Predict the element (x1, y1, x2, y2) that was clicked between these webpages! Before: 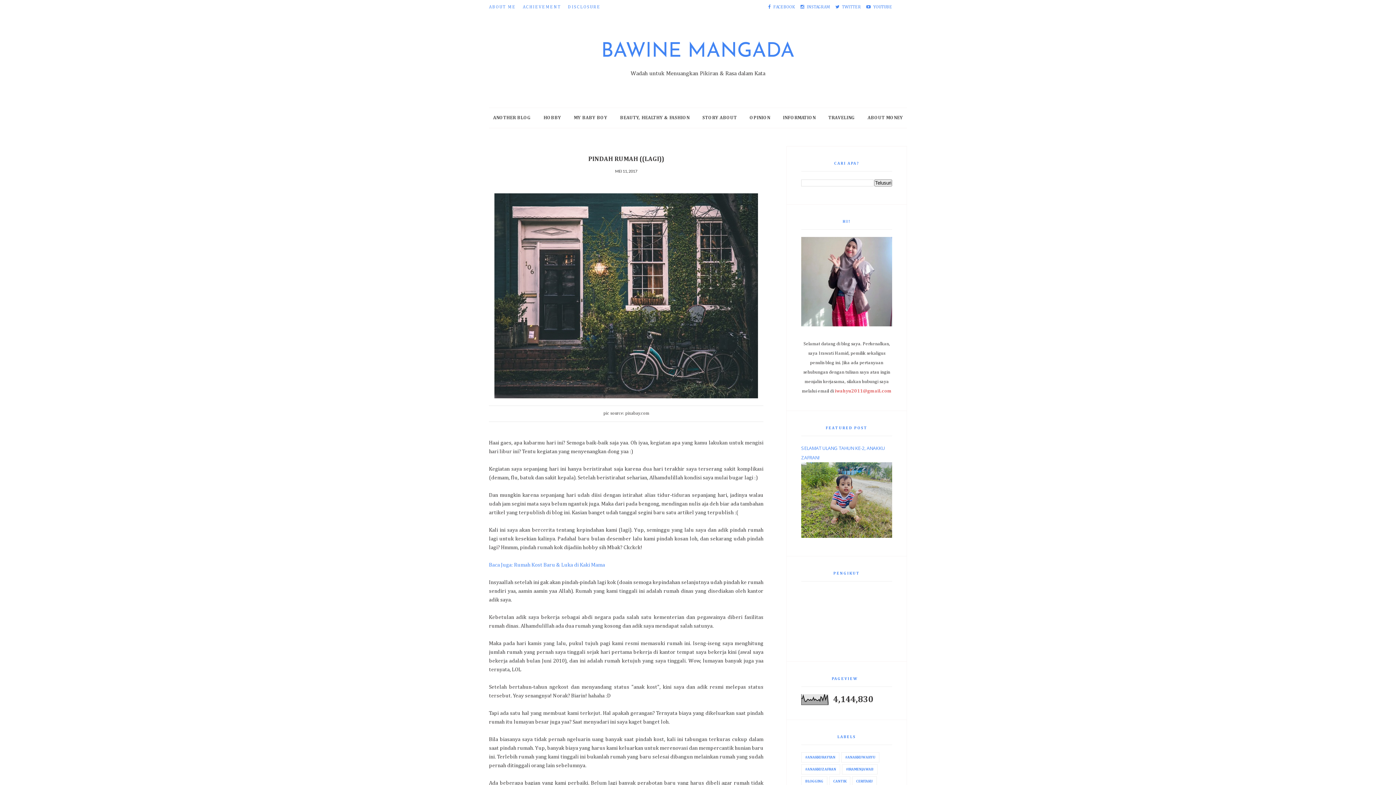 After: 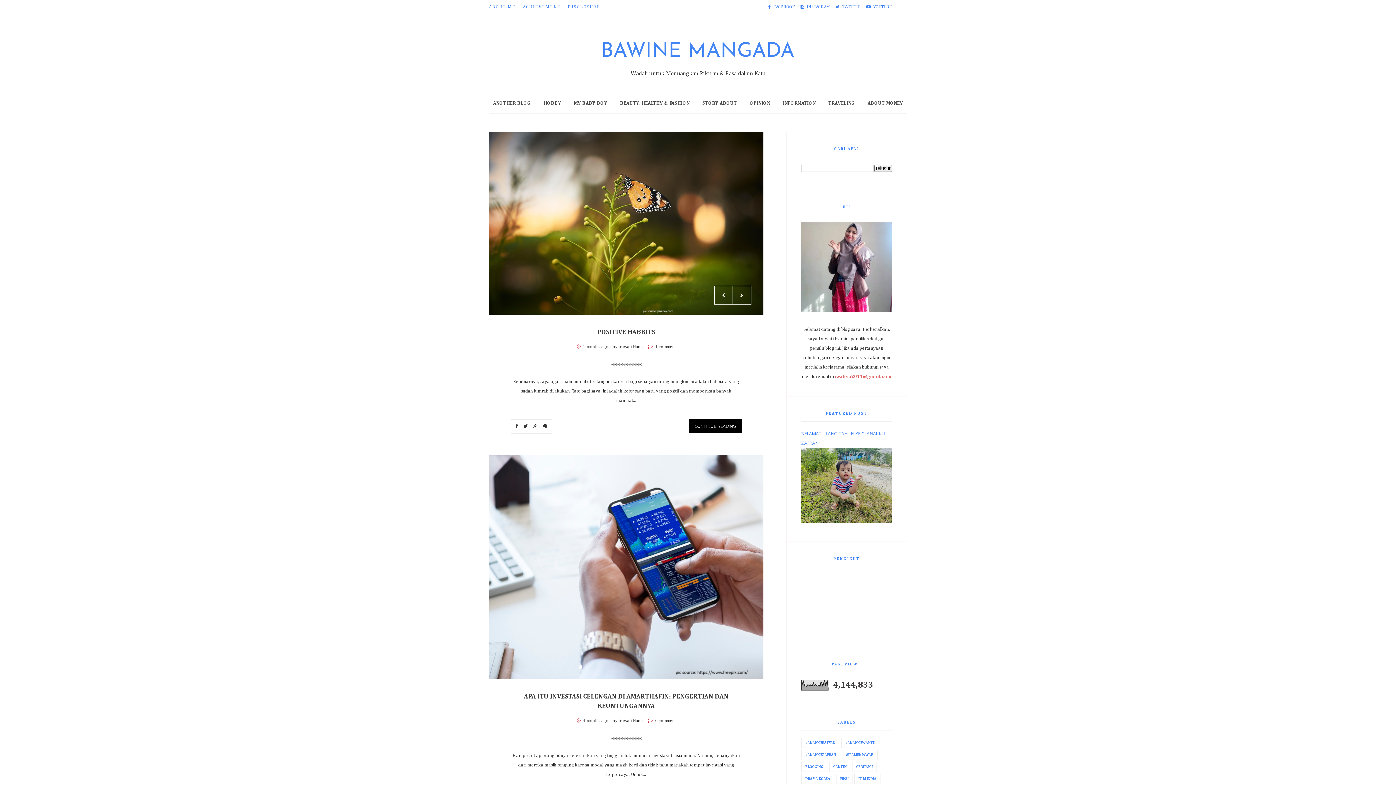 Action: bbox: (867, 108, 903, 128) label: ABOUT MONEY